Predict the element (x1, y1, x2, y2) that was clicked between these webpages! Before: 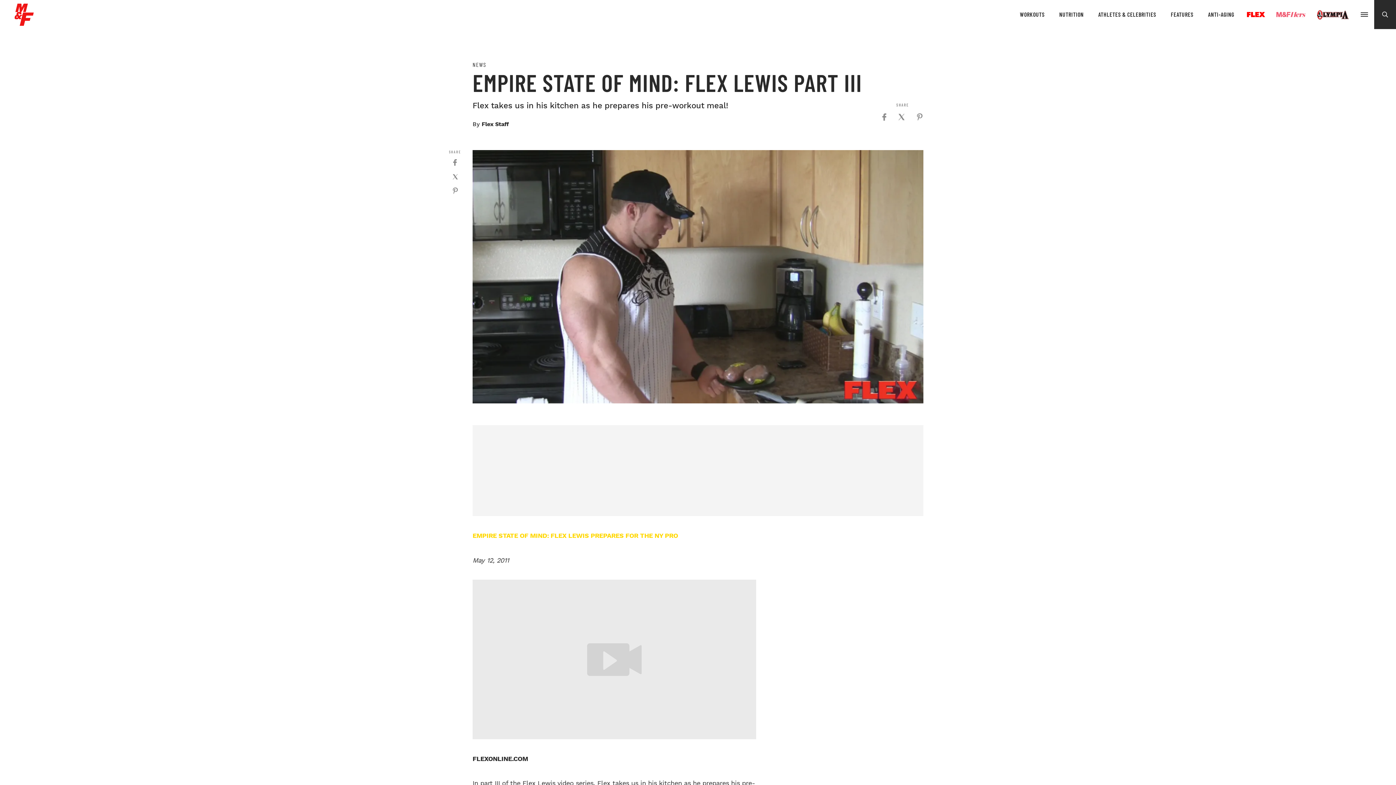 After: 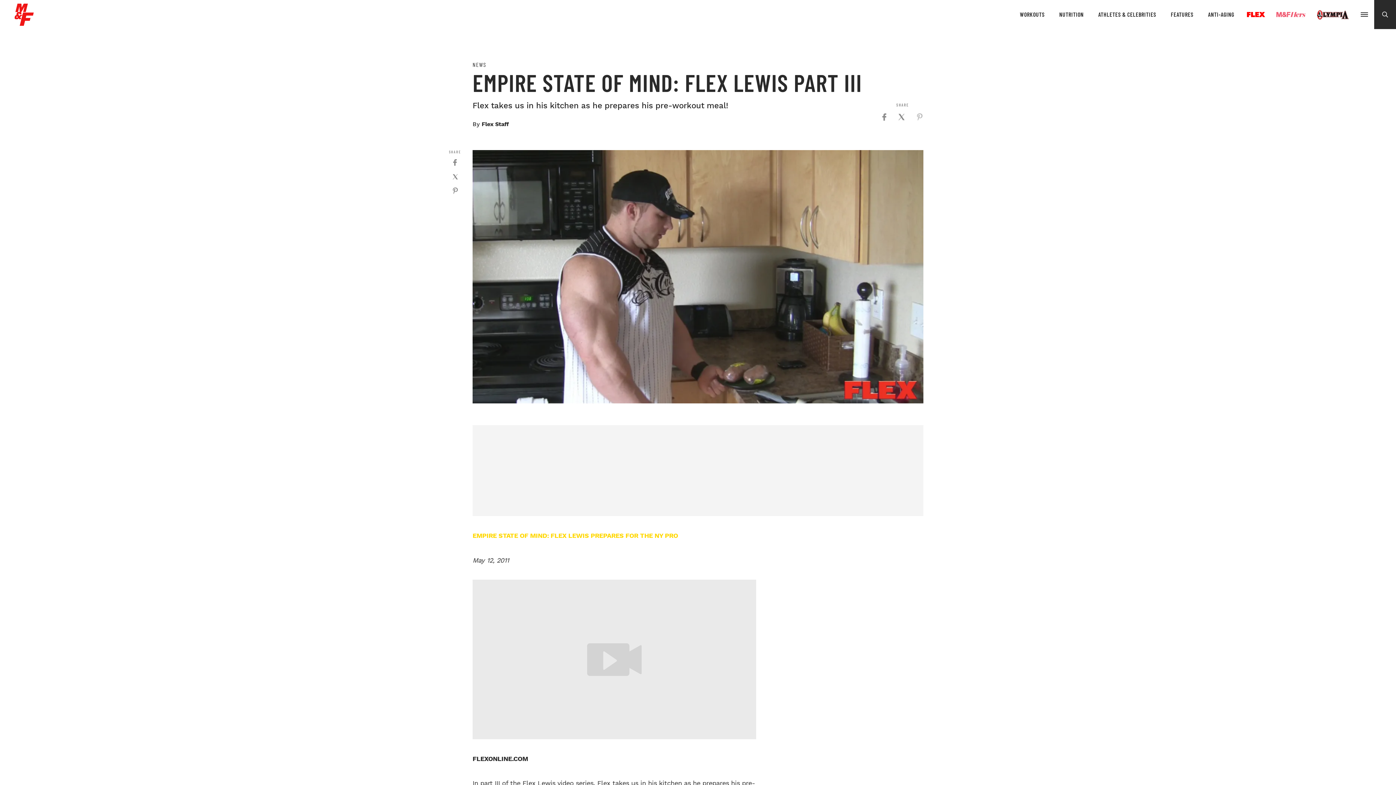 Action: label: Click to share on Pinterest (Opens in new window) bbox: (916, 113, 923, 120)